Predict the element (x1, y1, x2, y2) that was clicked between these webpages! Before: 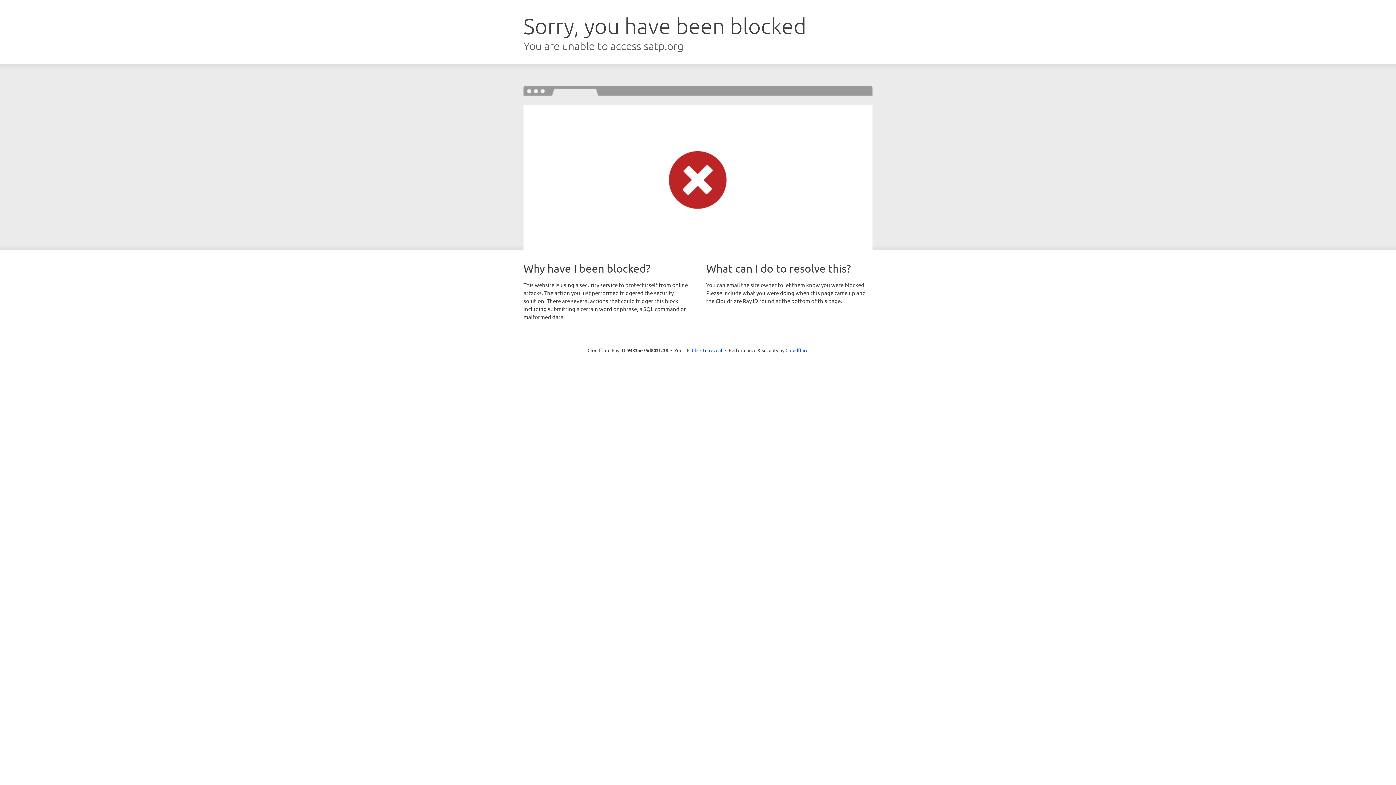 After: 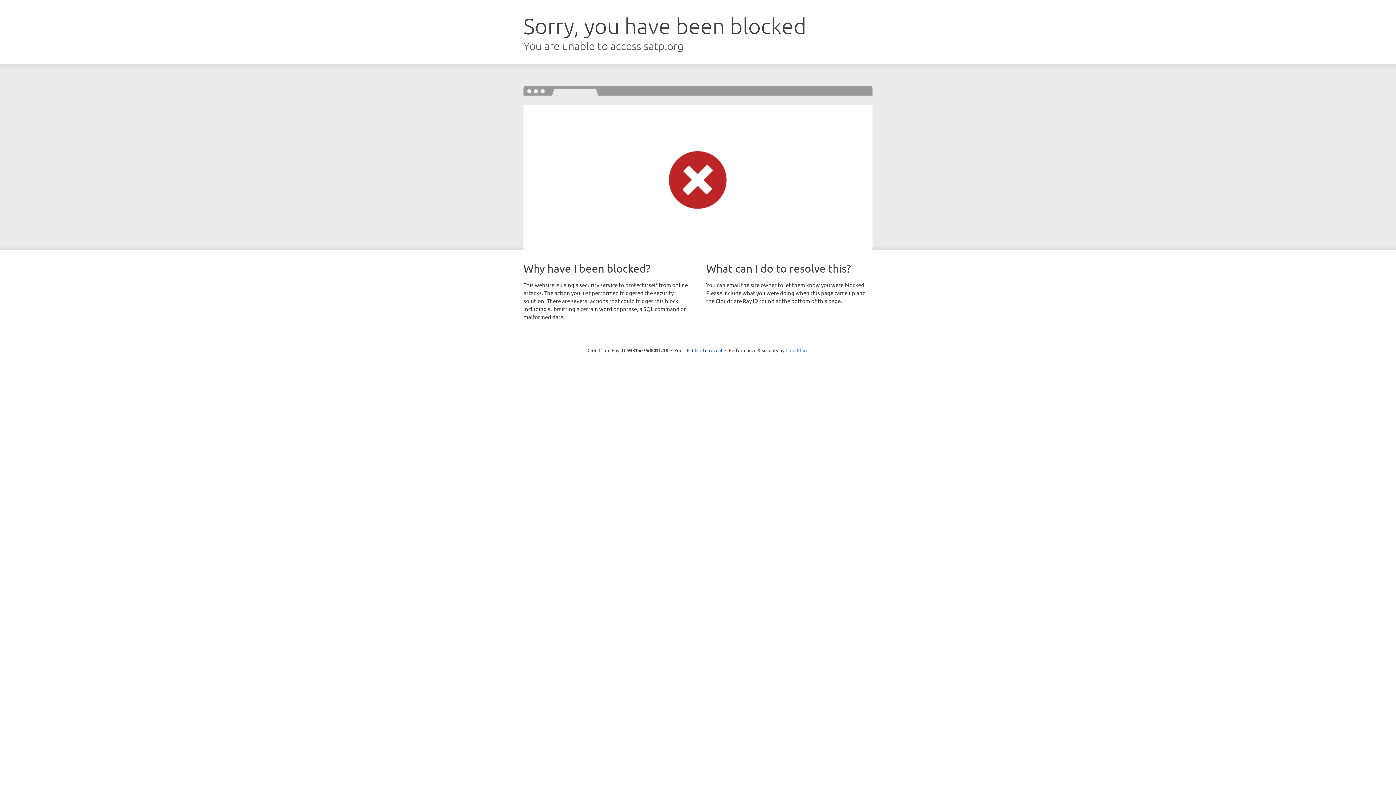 Action: label: Cloudflare bbox: (785, 347, 808, 353)